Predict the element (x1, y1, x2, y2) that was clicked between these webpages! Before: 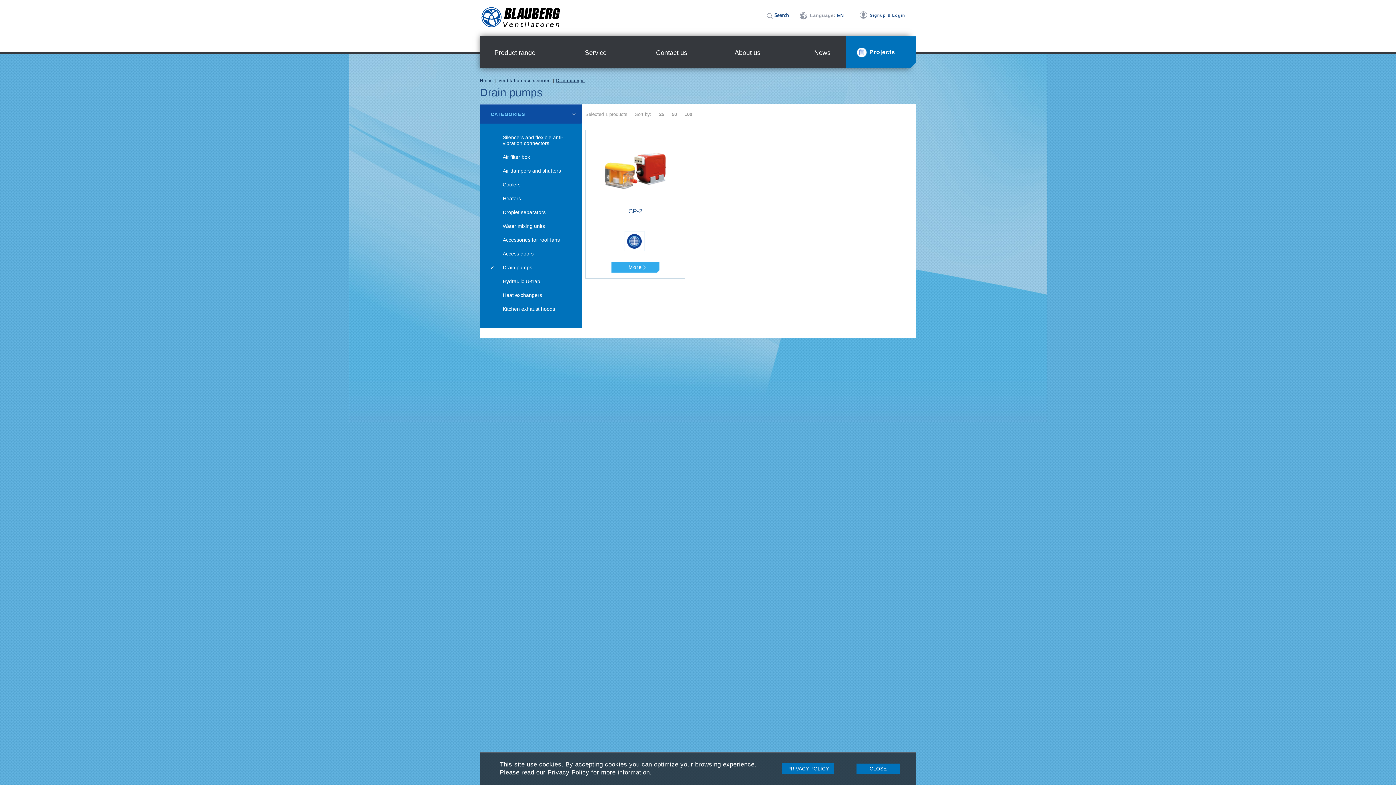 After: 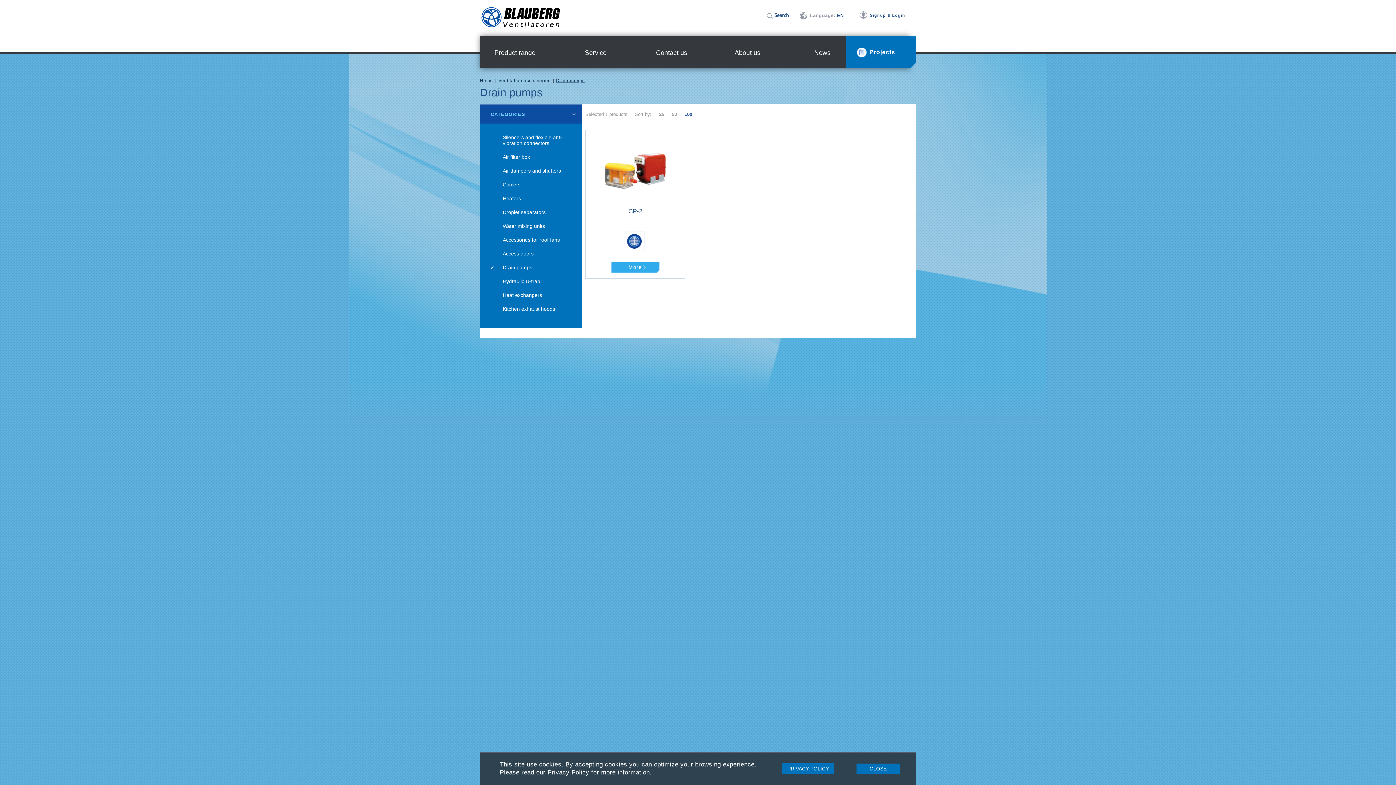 Action: label: 100 bbox: (684, 111, 692, 117)